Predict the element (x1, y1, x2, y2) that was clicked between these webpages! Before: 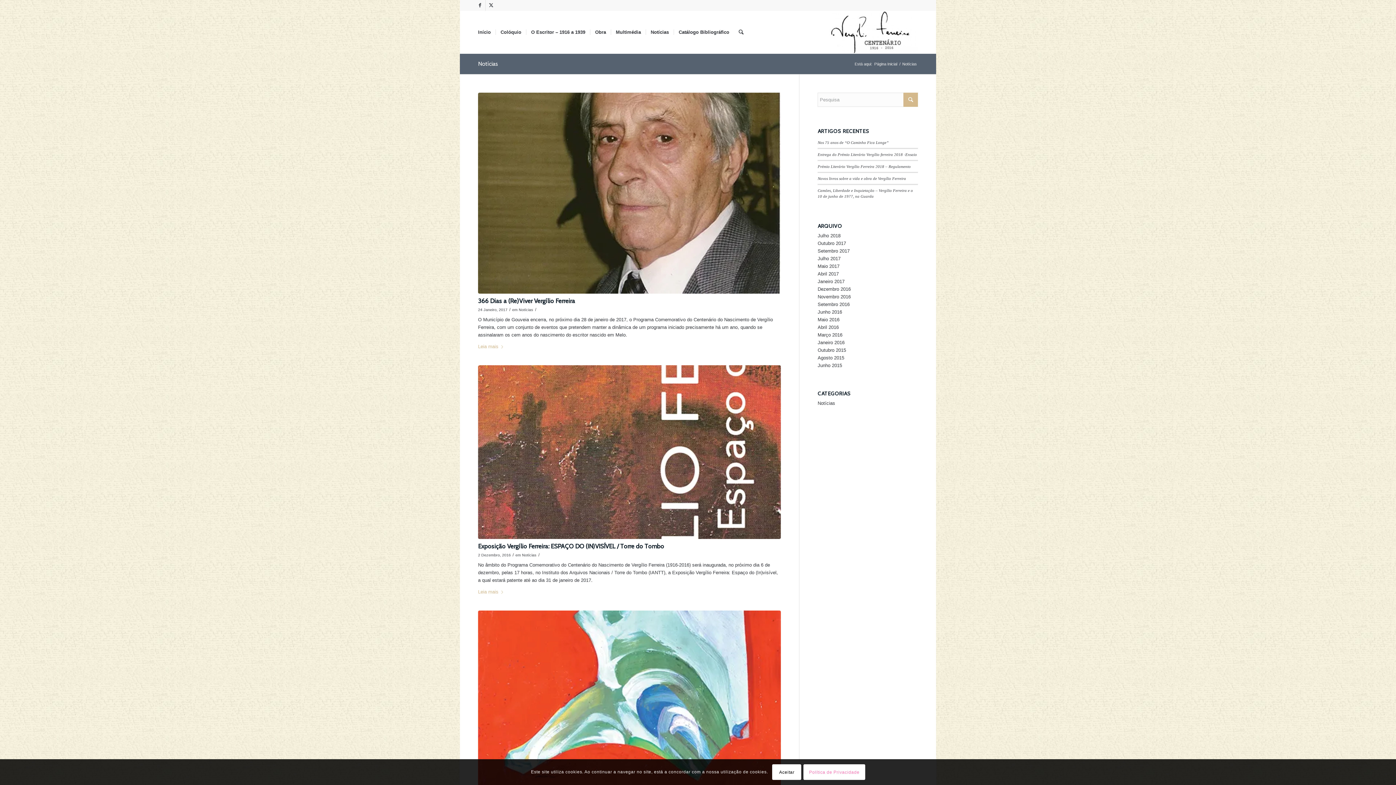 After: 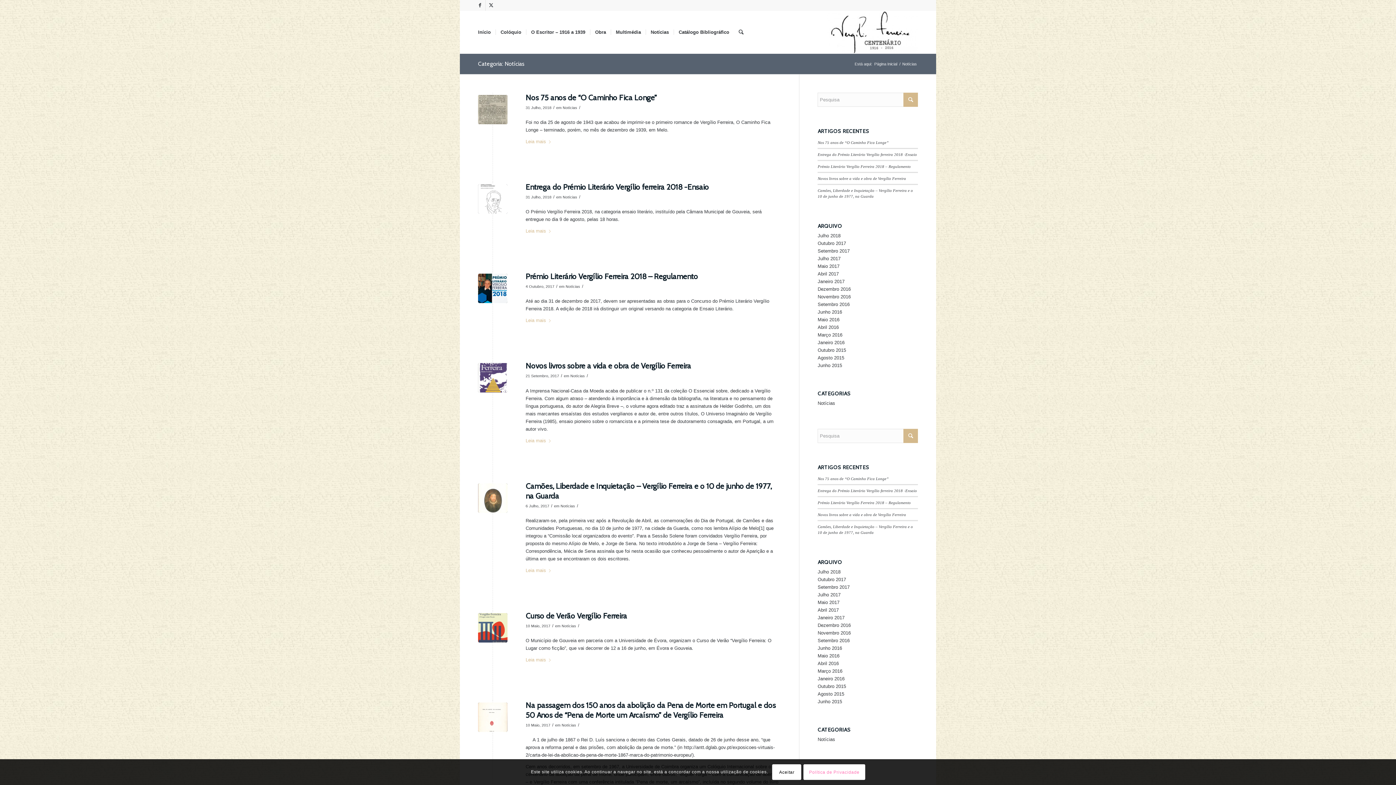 Action: label: Notícias bbox: (817, 400, 835, 406)